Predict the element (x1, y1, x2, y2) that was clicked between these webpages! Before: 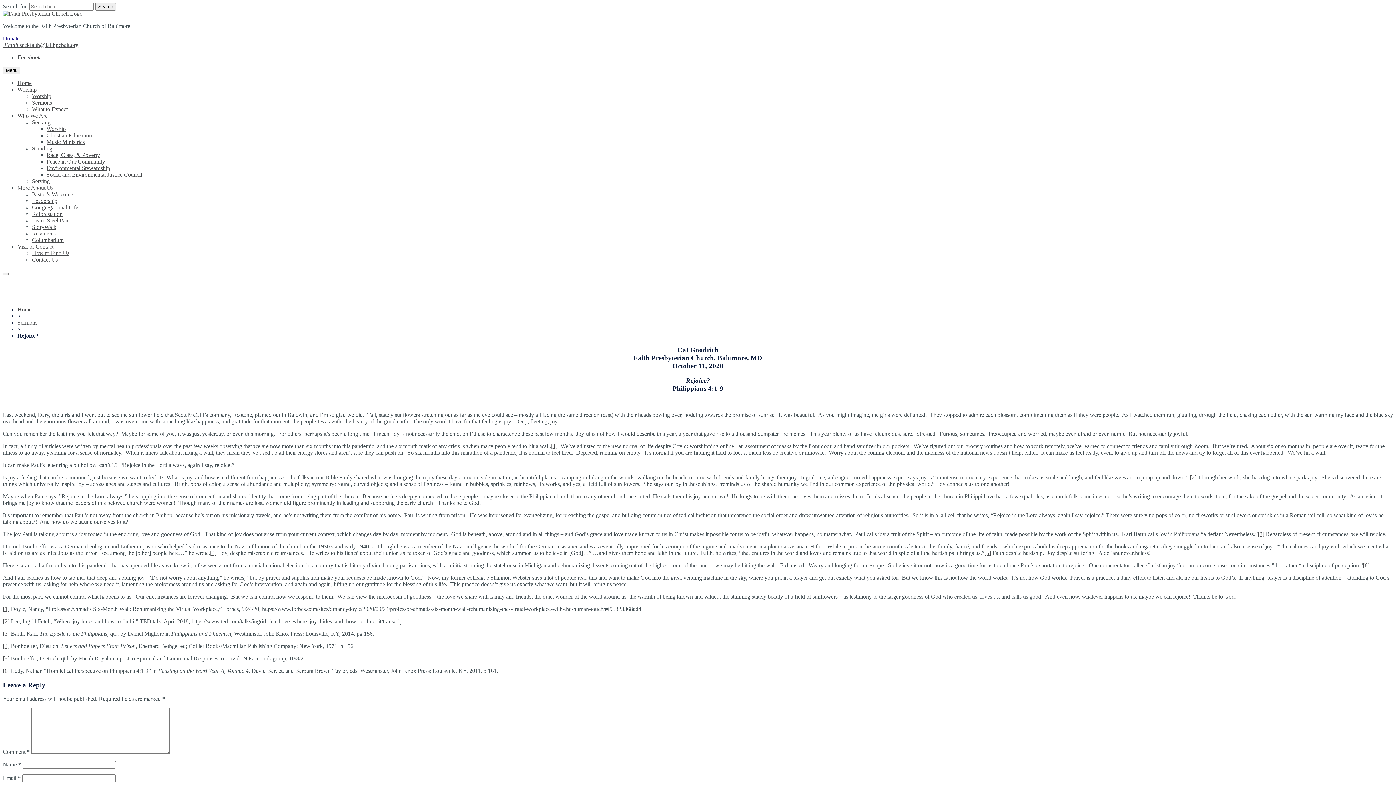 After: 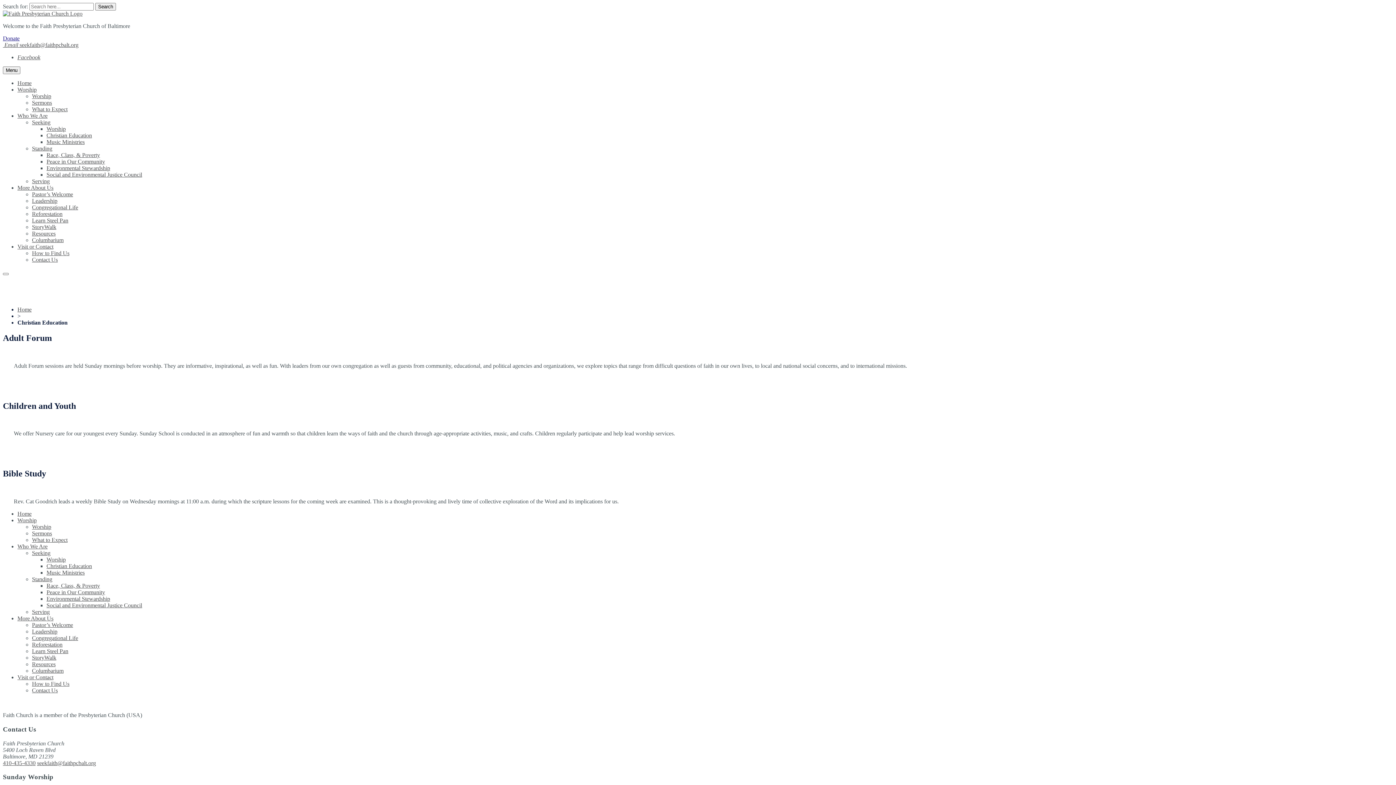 Action: bbox: (46, 132, 92, 138) label: Christian Education